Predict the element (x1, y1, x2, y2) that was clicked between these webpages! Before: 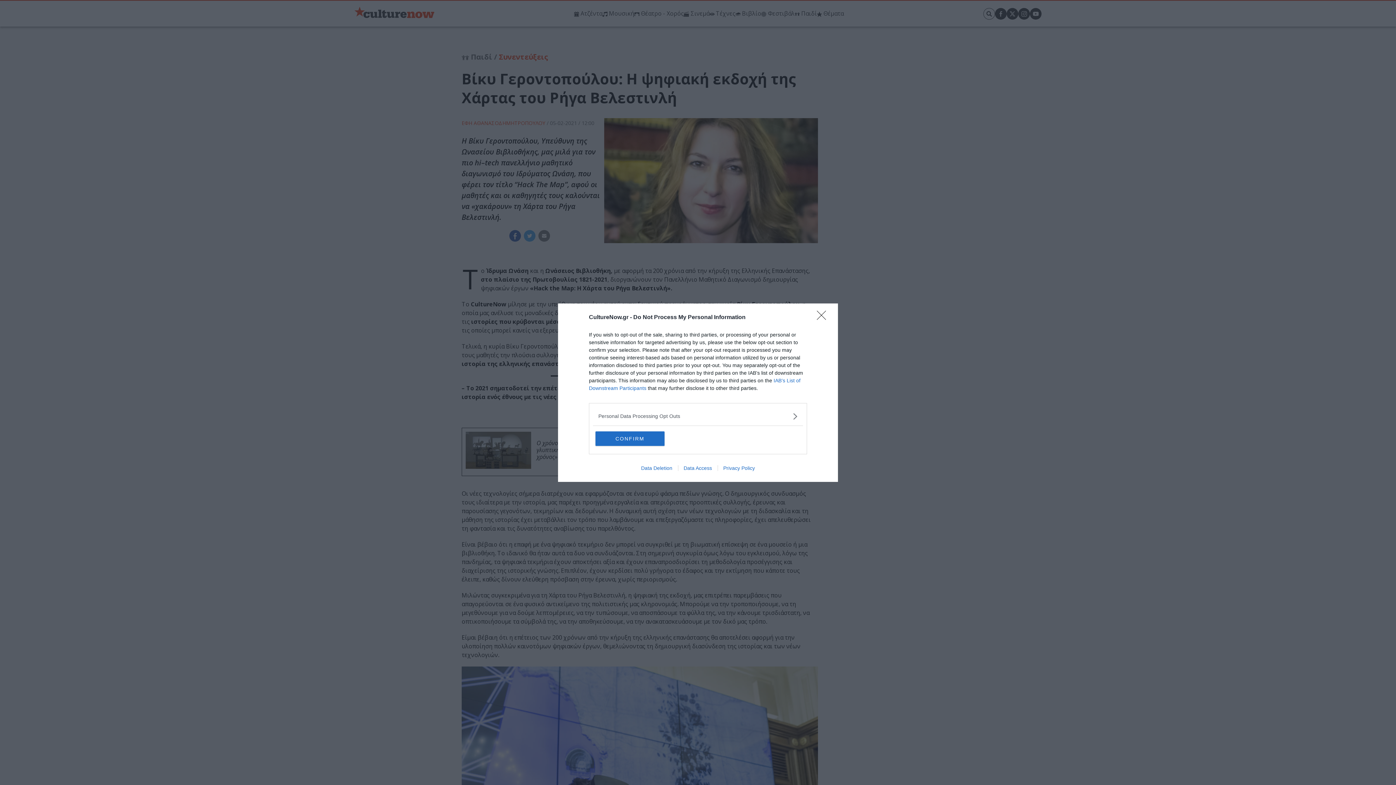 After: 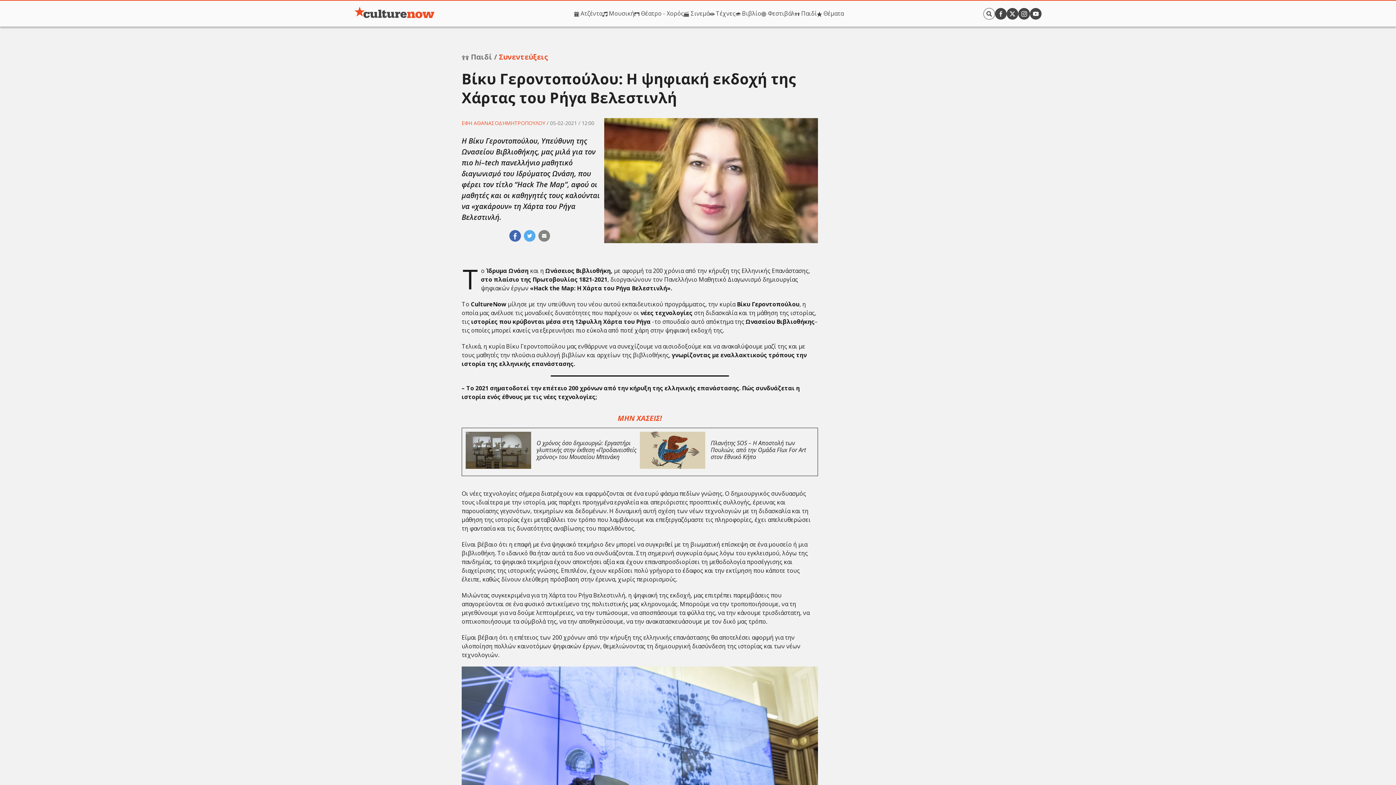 Action: label: Close bbox: (817, 310, 830, 324)